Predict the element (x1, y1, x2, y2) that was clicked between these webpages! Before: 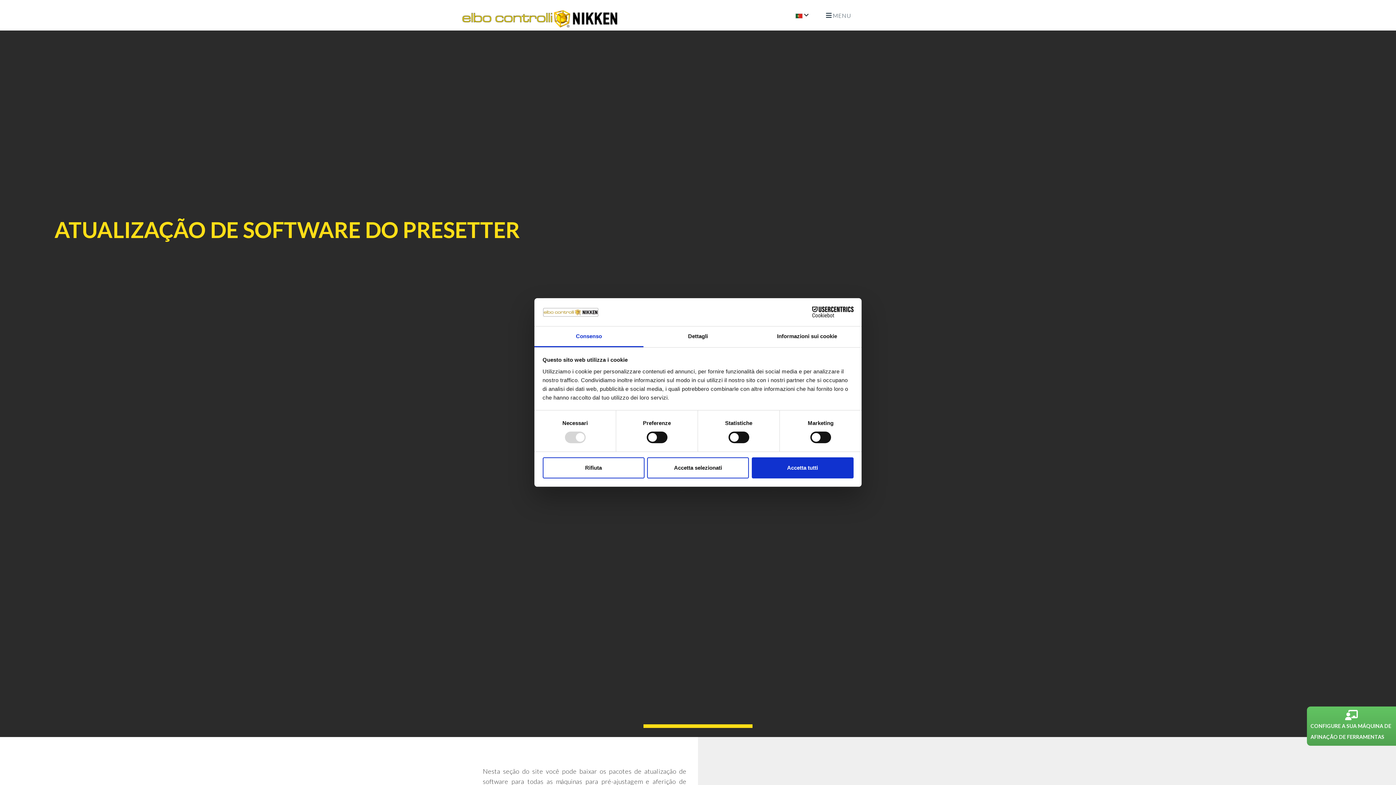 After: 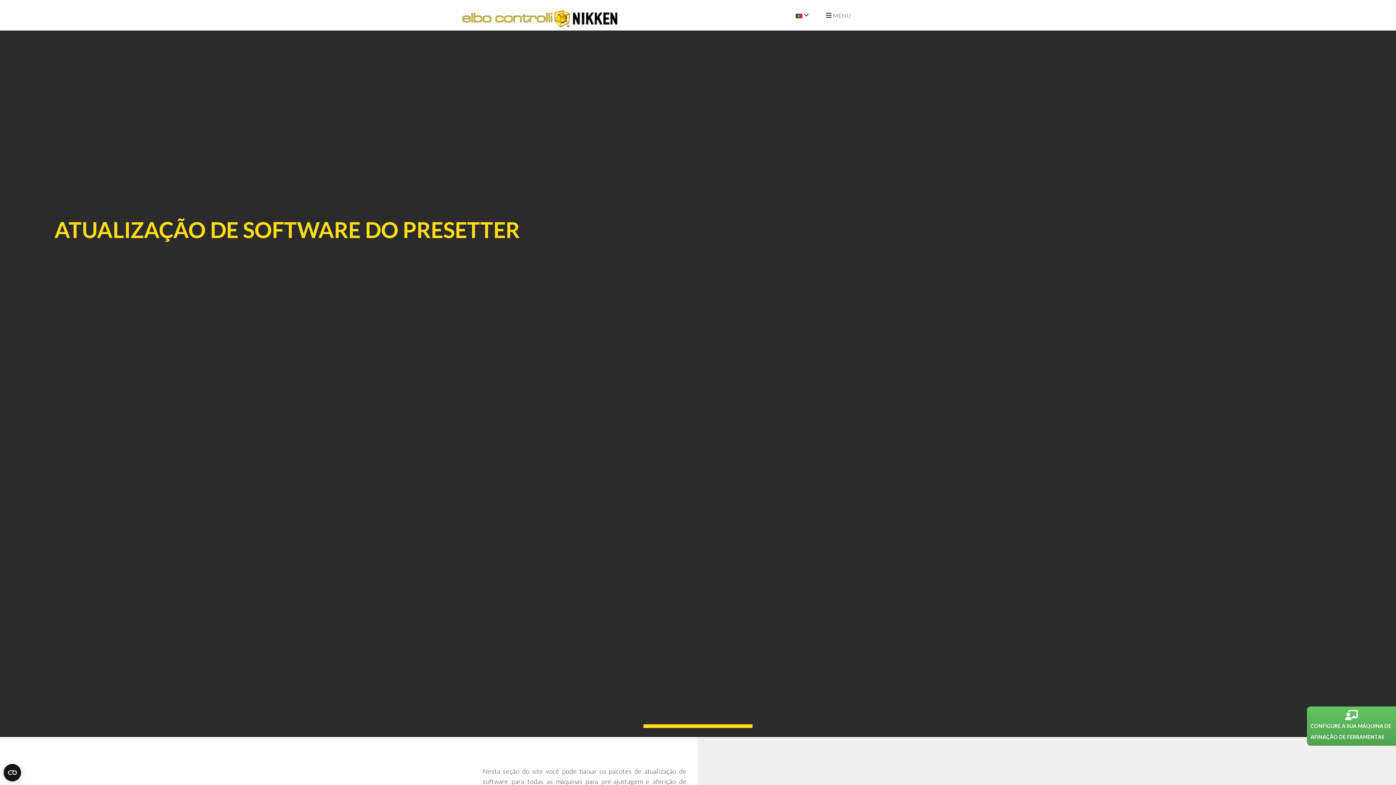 Action: bbox: (751, 457, 853, 478) label: Accetta tutti